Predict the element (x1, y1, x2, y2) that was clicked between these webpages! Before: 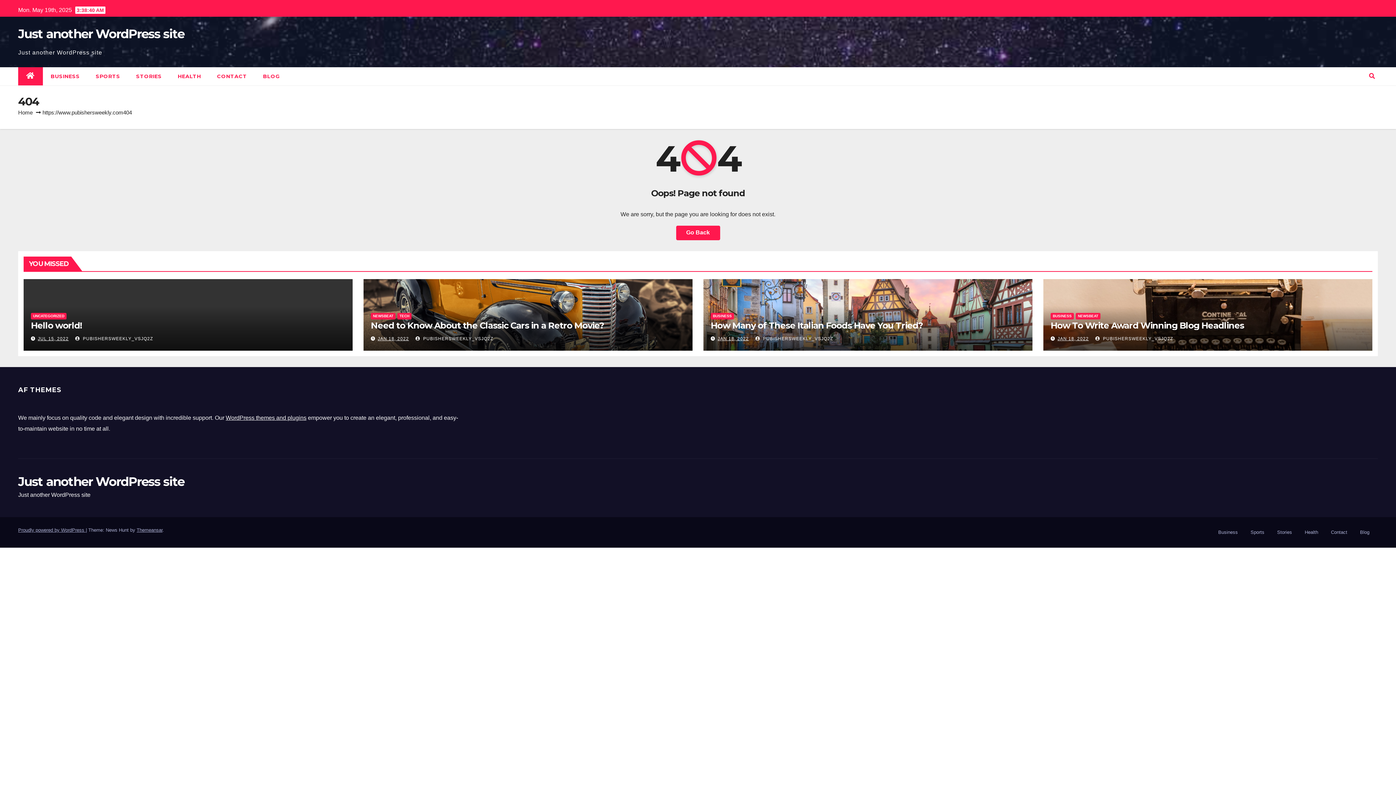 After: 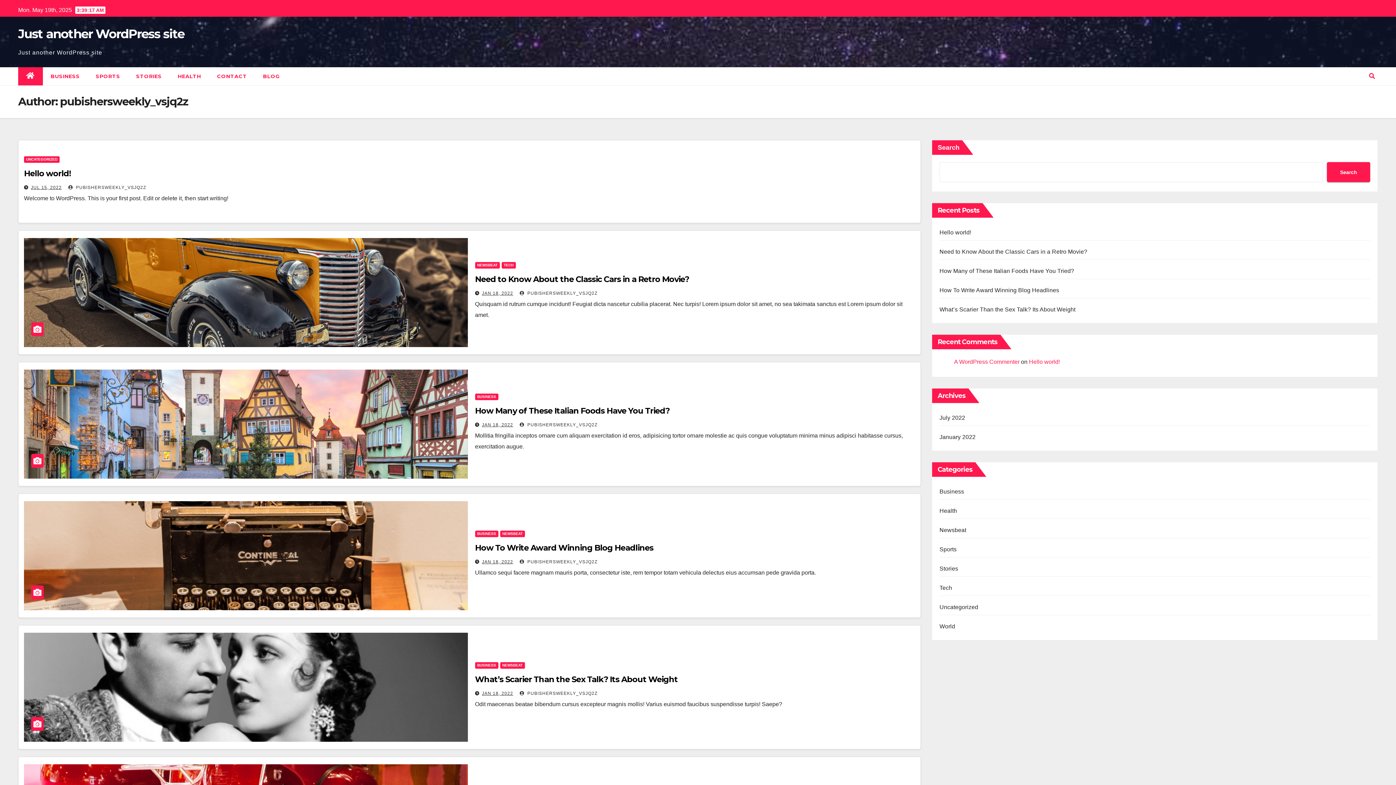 Action: label:  PUBISHERSWEEKLY_VSJQ2Z bbox: (1095, 336, 1173, 341)